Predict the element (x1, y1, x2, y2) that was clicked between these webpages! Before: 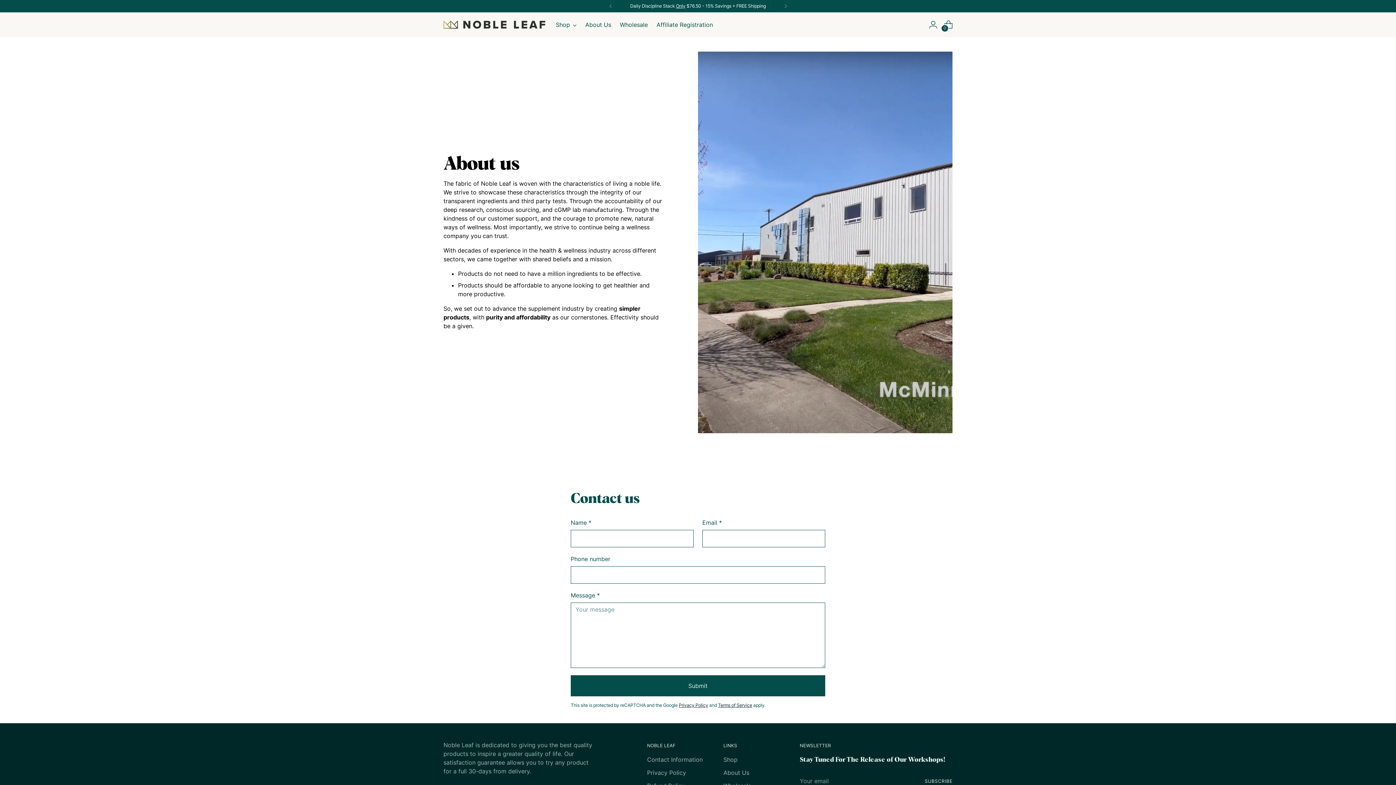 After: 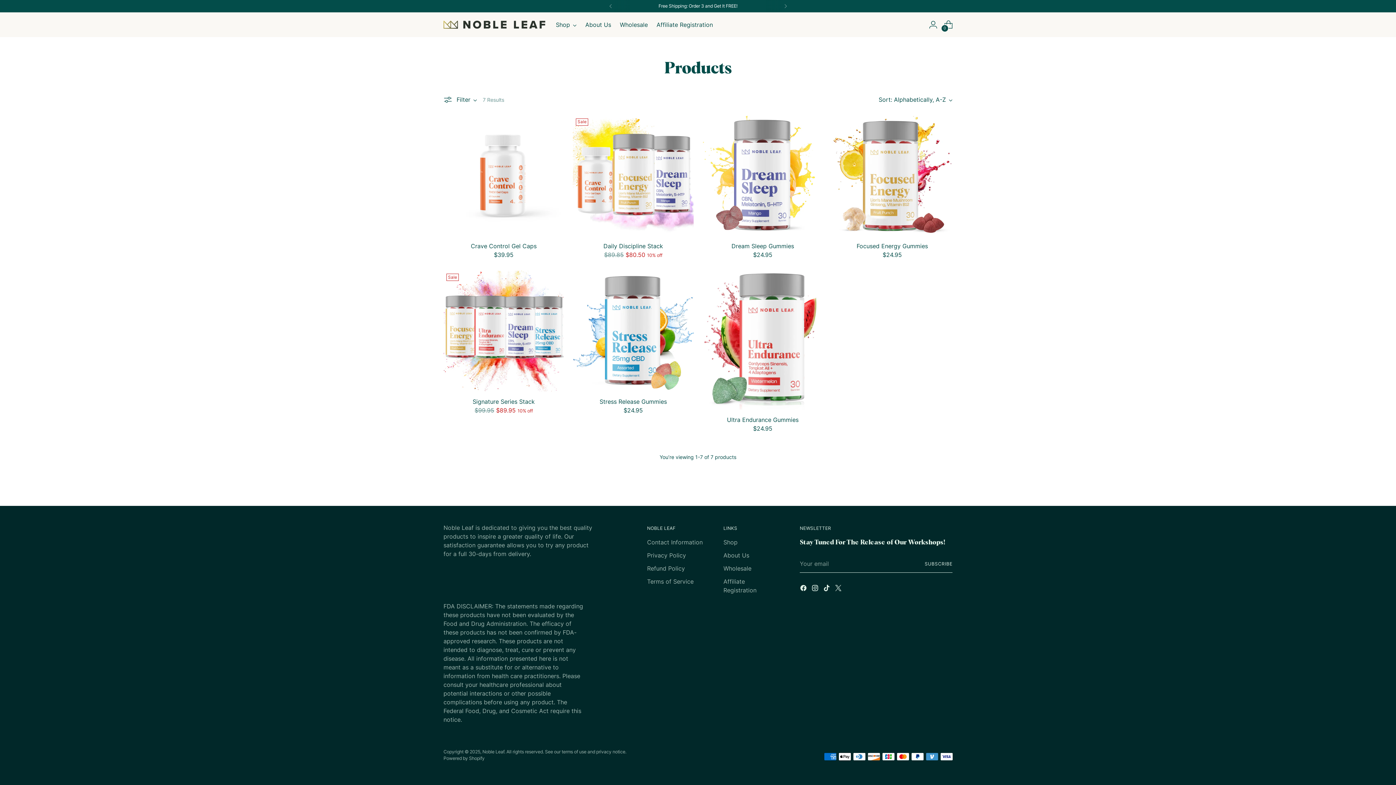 Action: label: Shop bbox: (723, 756, 737, 763)